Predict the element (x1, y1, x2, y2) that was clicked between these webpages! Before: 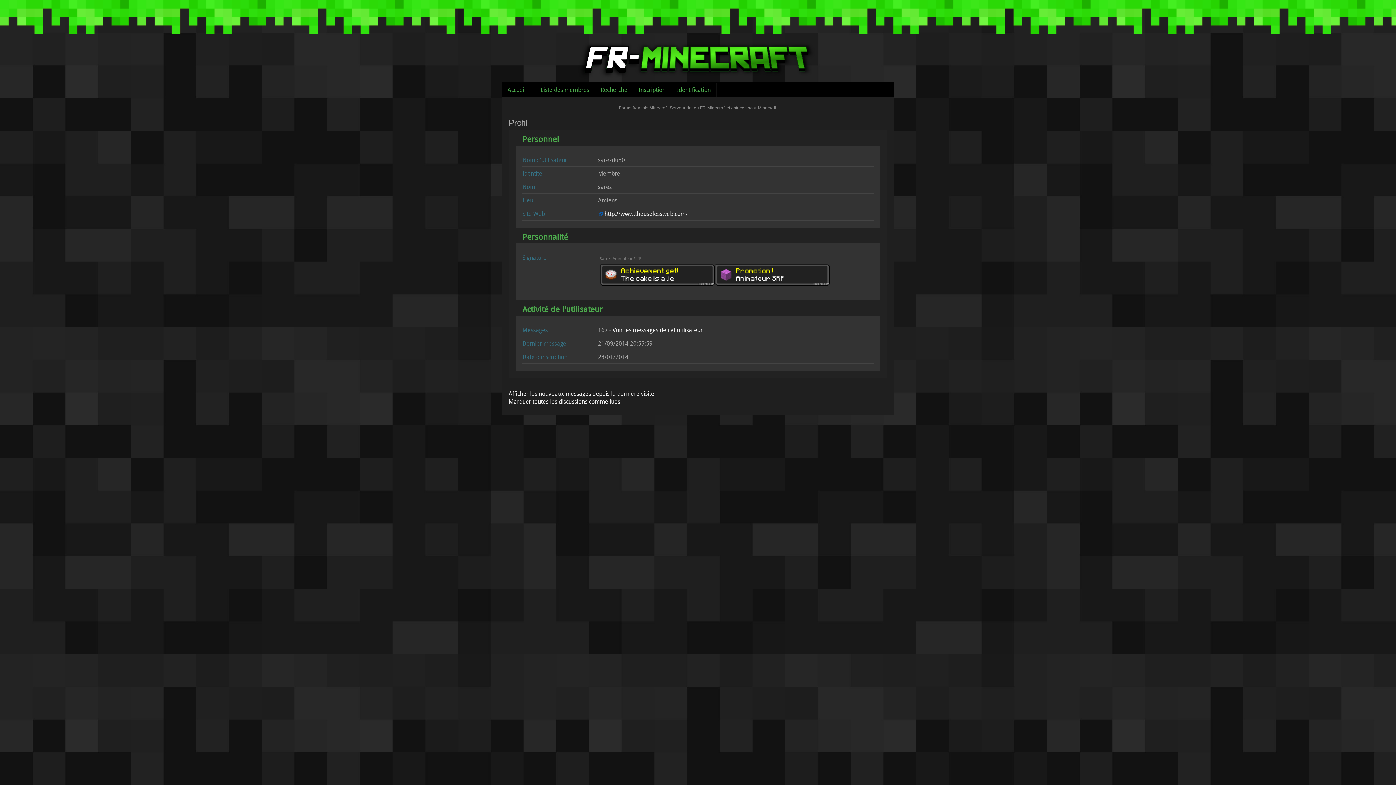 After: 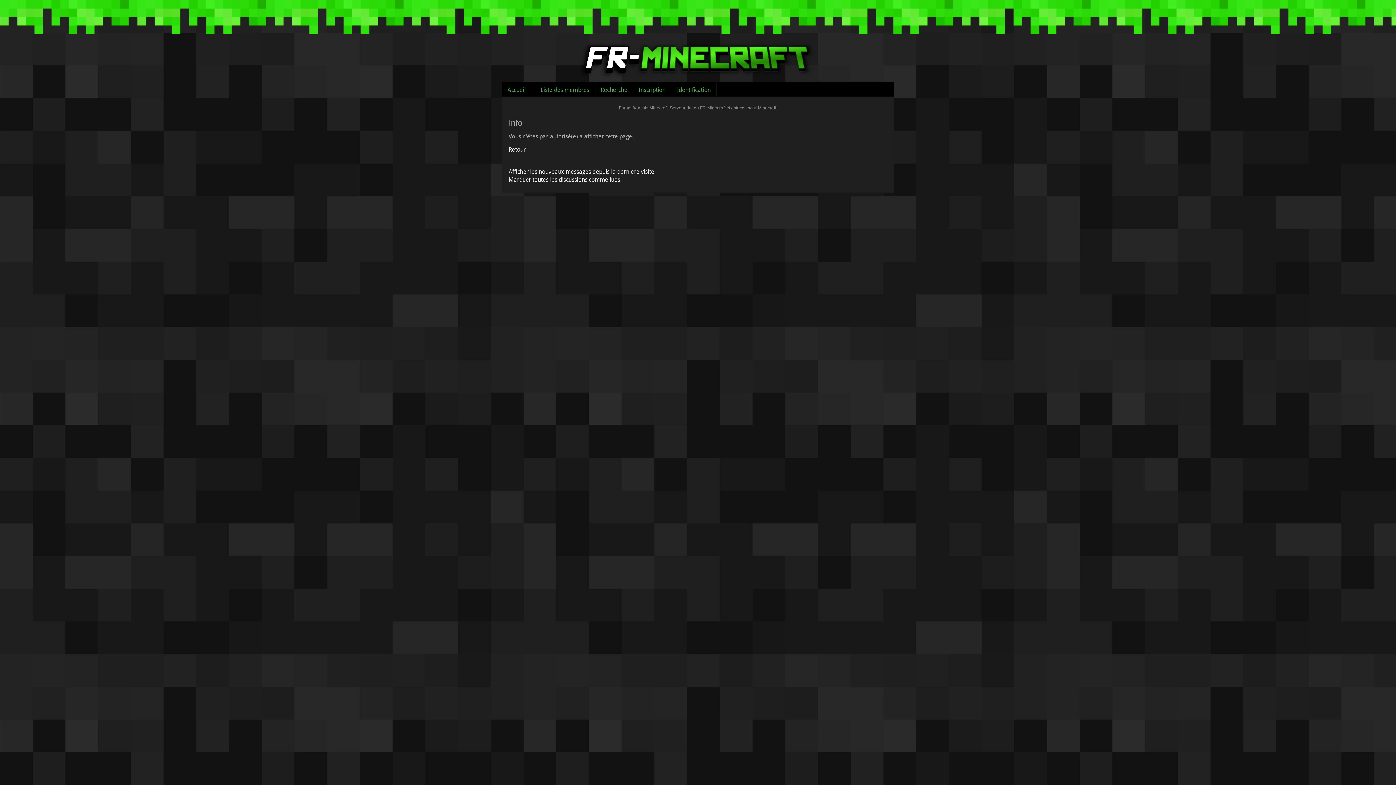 Action: bbox: (508, 397, 620, 405) label: Marquer toutes les discussions comme lues